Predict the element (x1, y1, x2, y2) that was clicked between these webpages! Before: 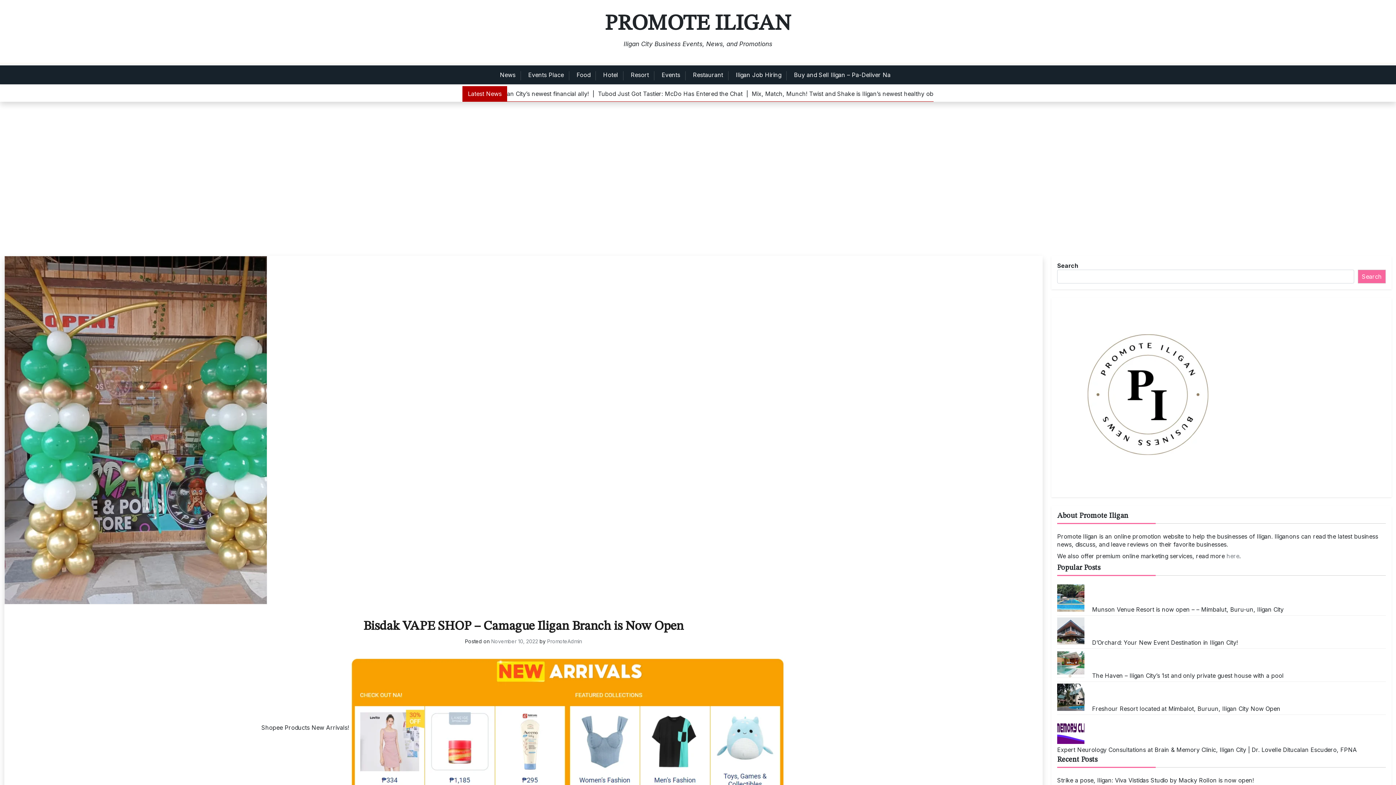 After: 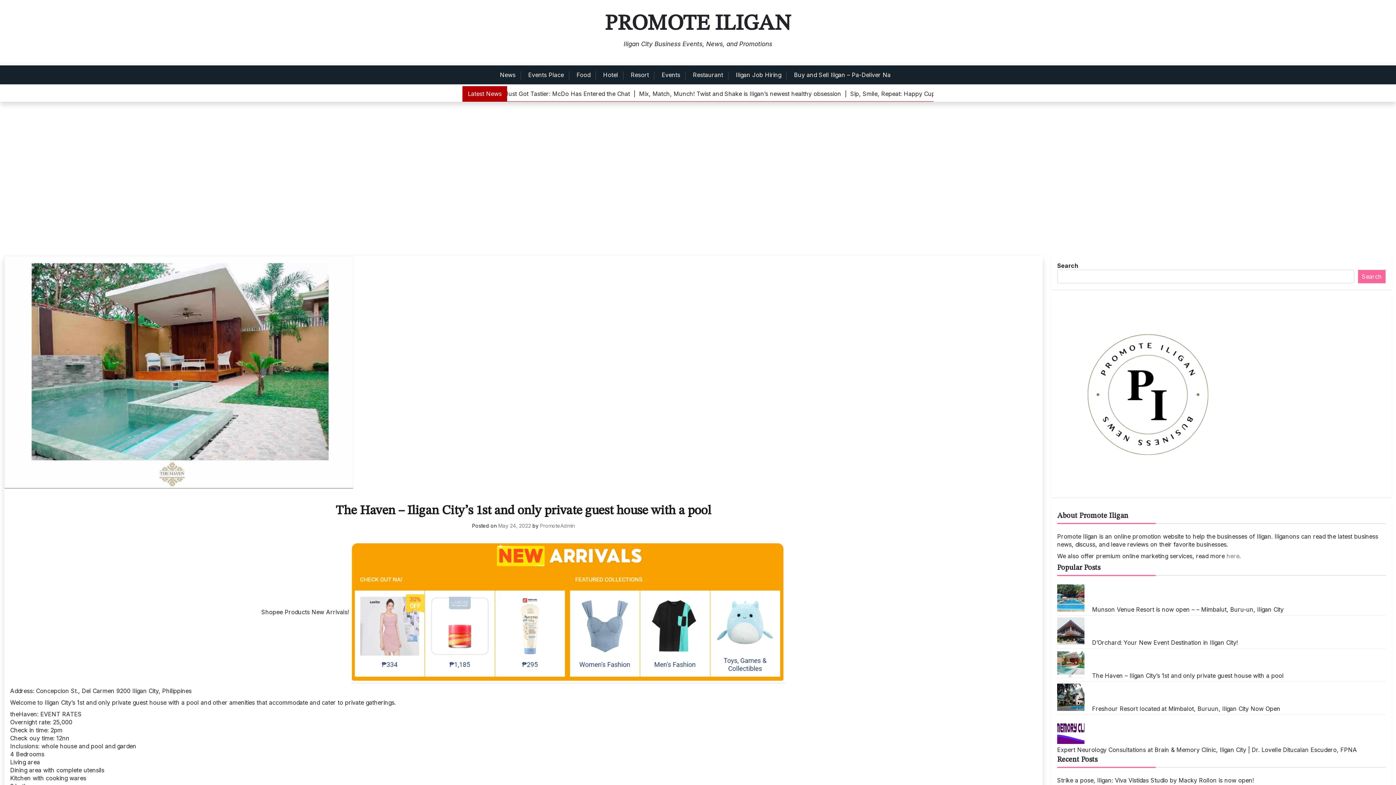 Action: bbox: (1092, 672, 1284, 680) label: The Haven – Iligan City’s 1st and only private guest house with a pool